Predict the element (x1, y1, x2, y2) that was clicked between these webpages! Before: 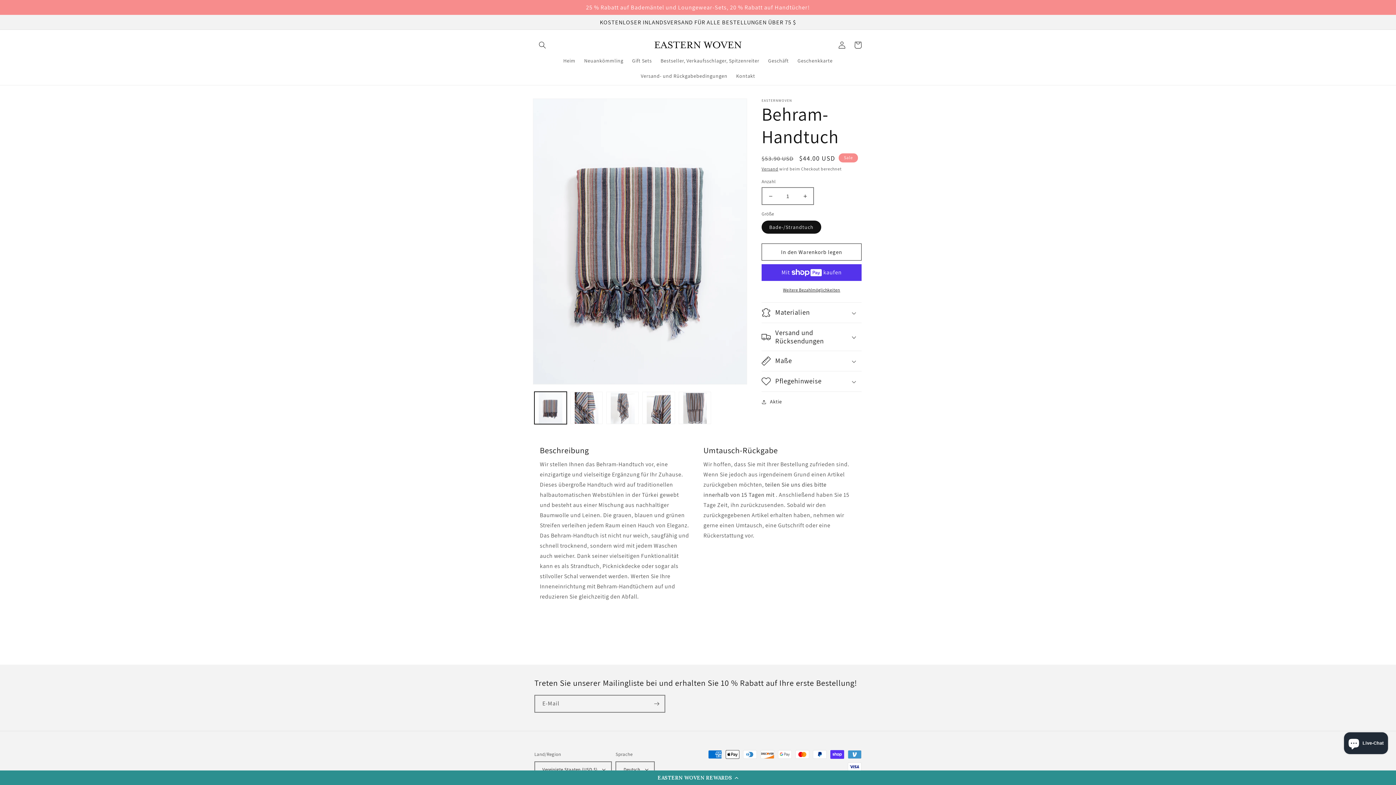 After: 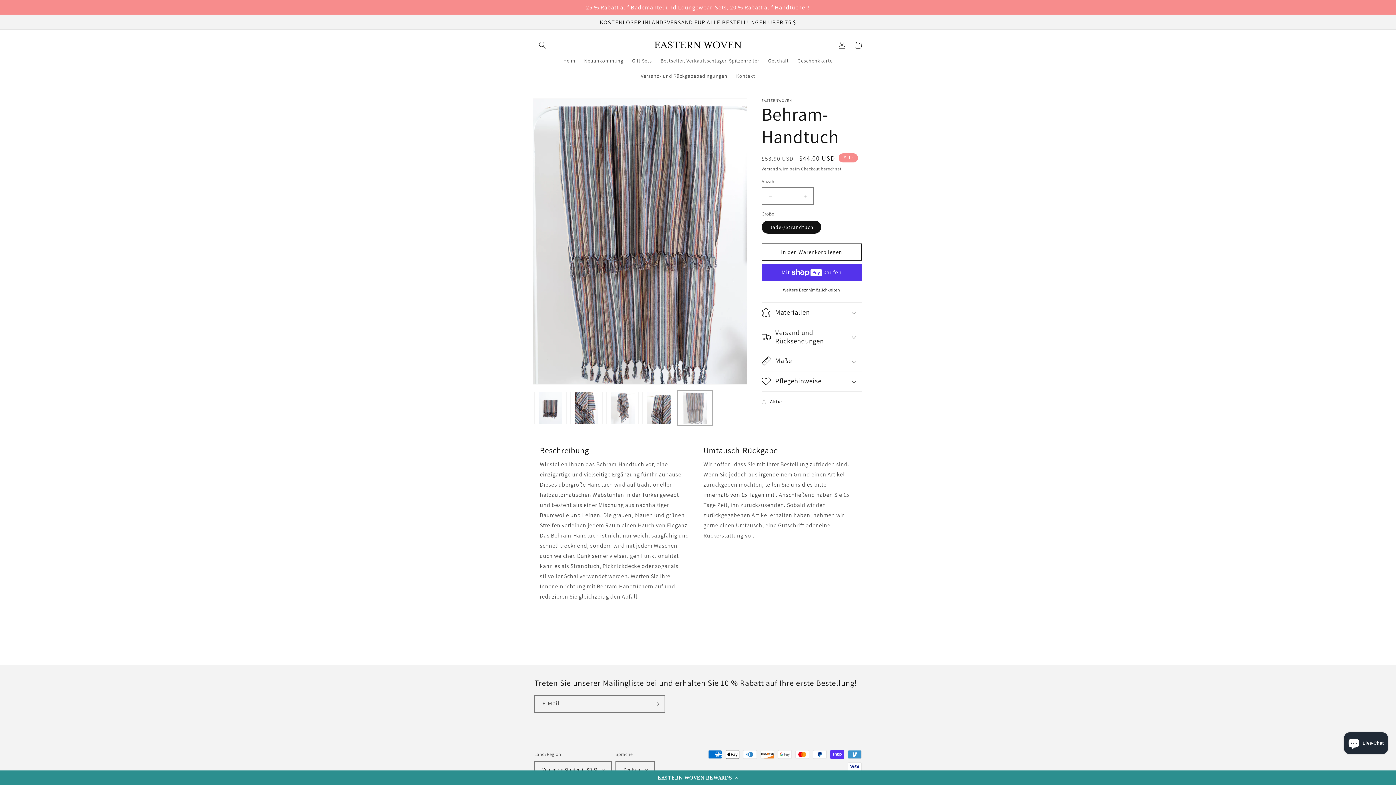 Action: bbox: (678, 392, 711, 424) label: Bild 5 in Galerieansicht laden